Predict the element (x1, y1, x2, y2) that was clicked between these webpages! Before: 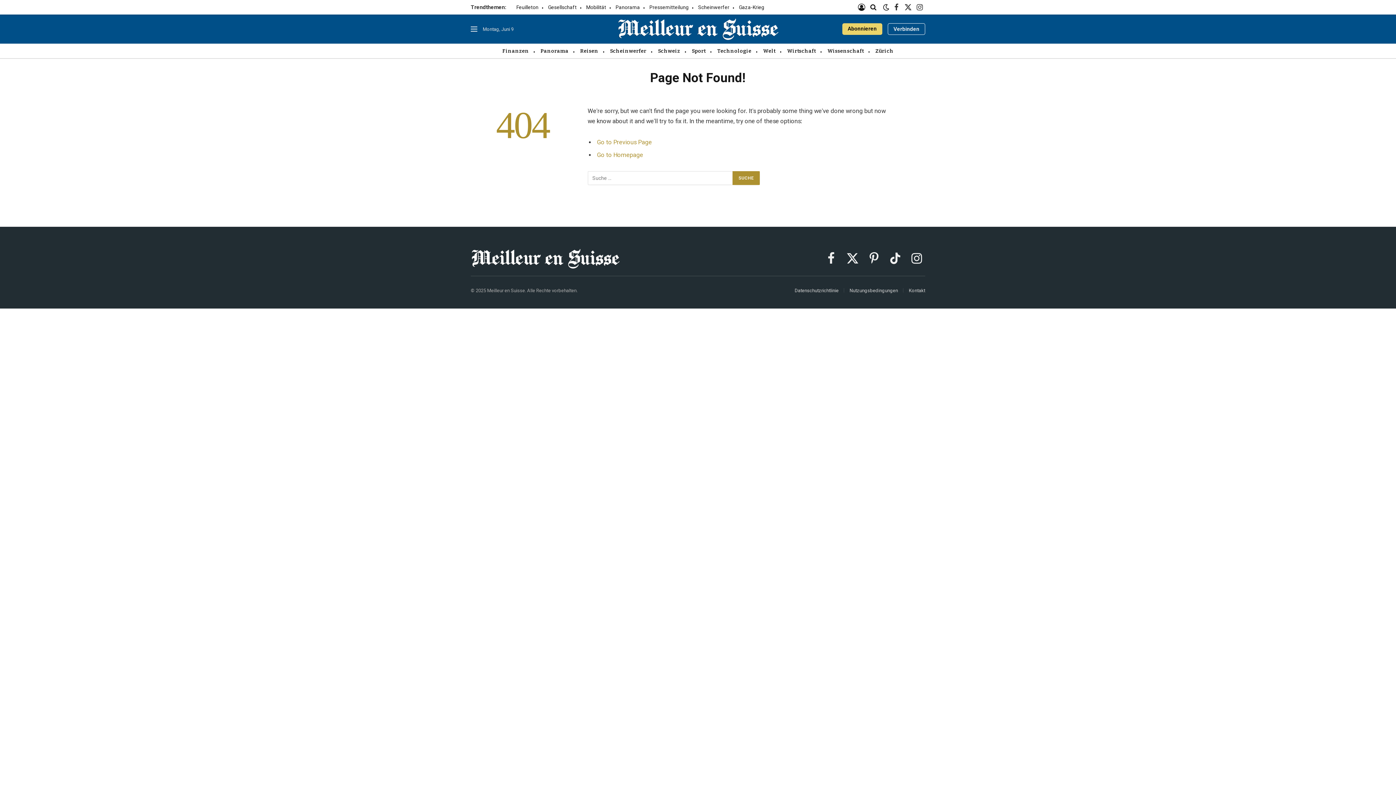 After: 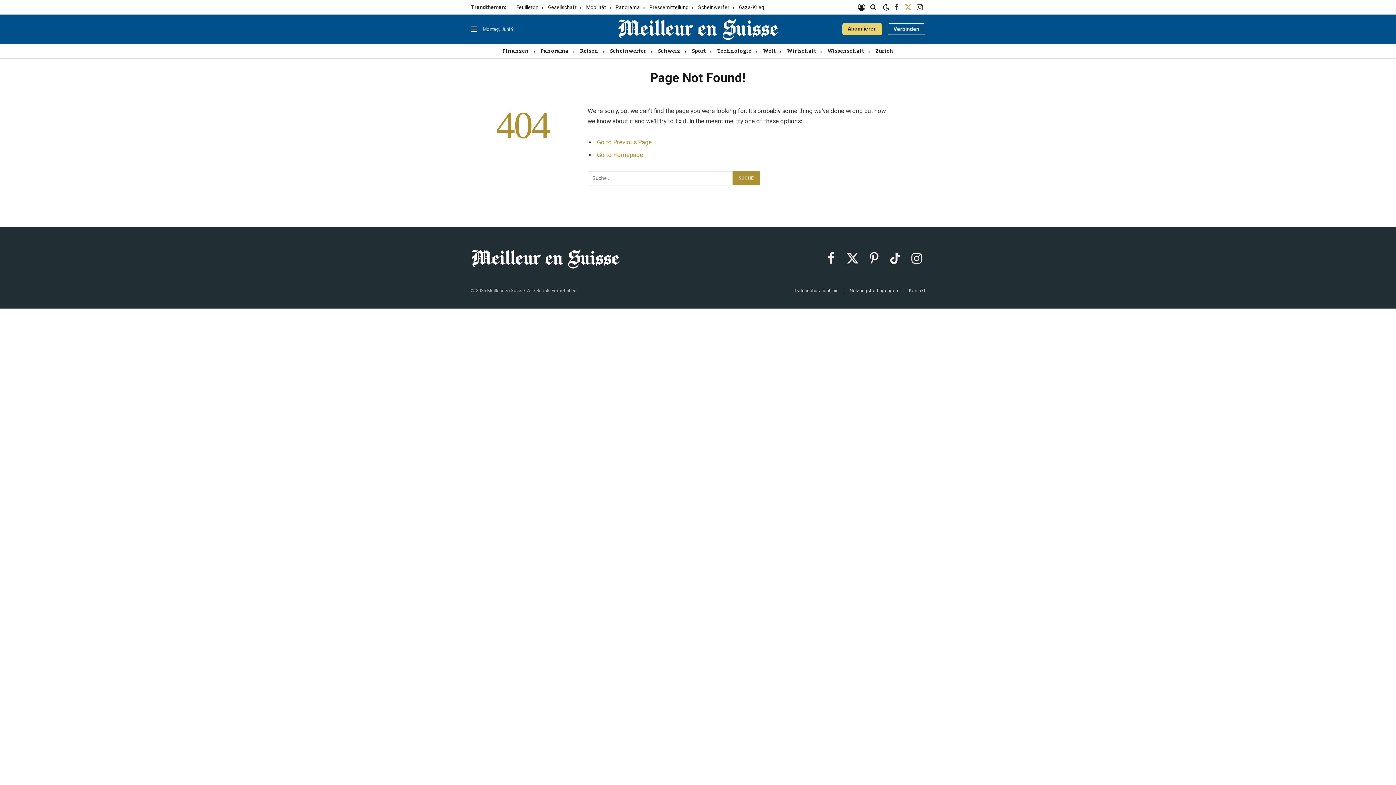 Action: bbox: (902, 0, 913, 14) label: X (Twitter)